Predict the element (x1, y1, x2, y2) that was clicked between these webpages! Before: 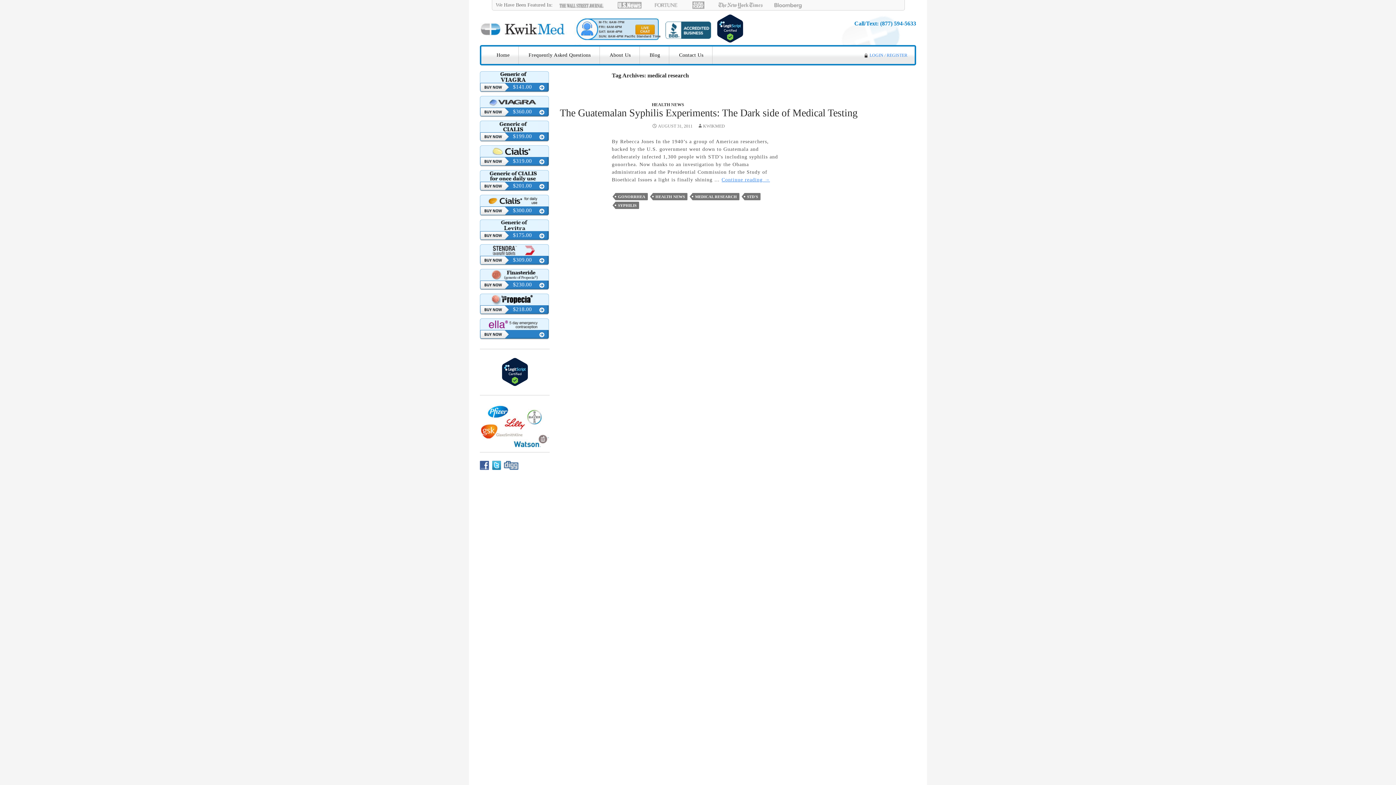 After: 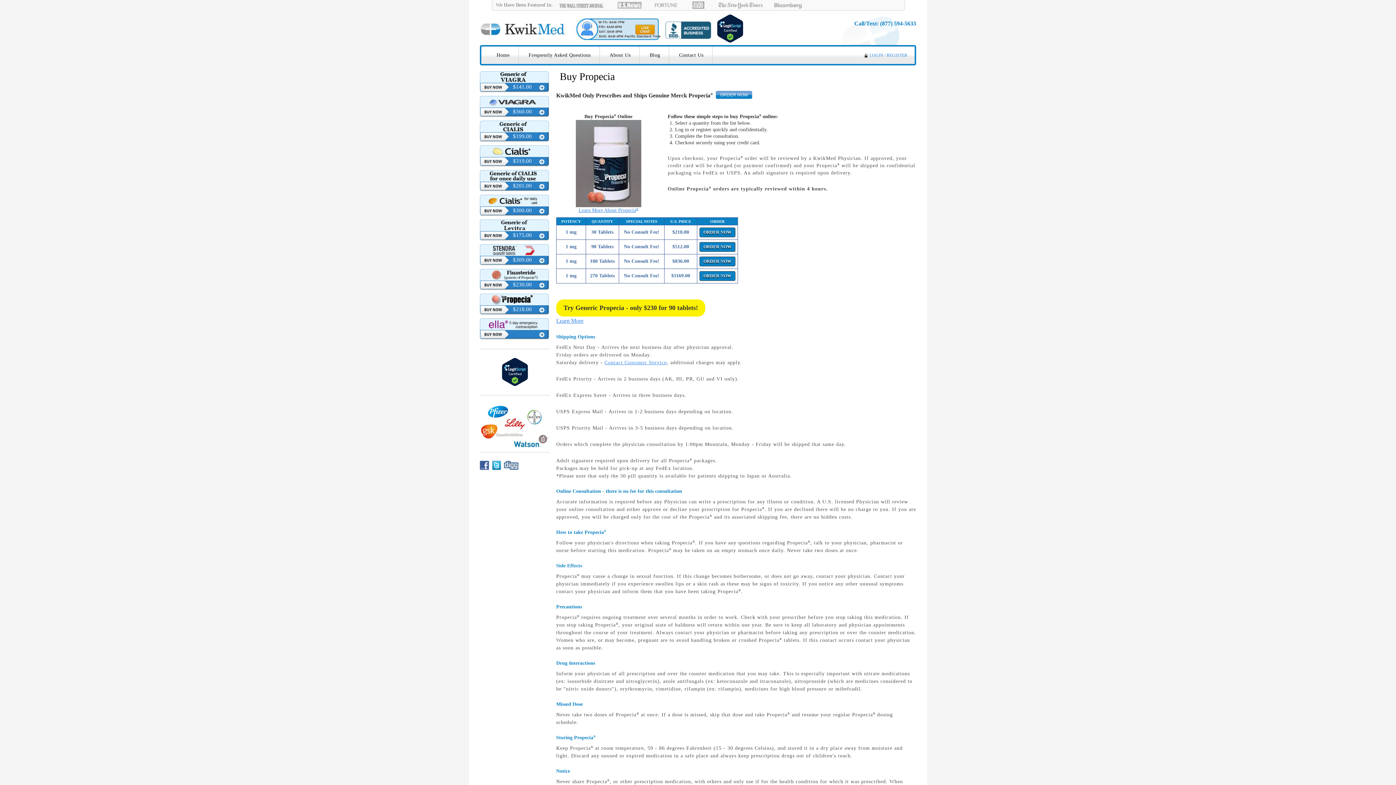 Action: label: $218.00 bbox: (512, 306, 532, 312)